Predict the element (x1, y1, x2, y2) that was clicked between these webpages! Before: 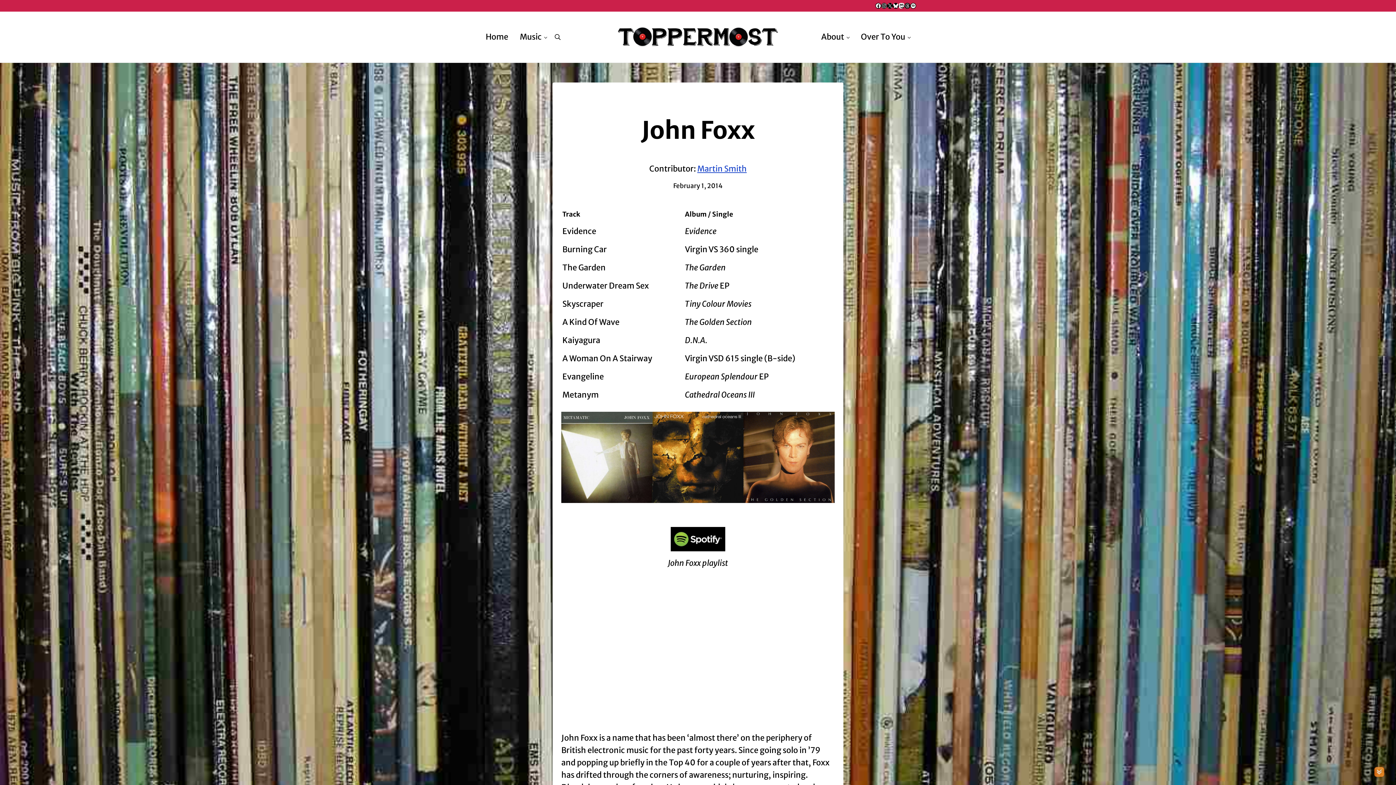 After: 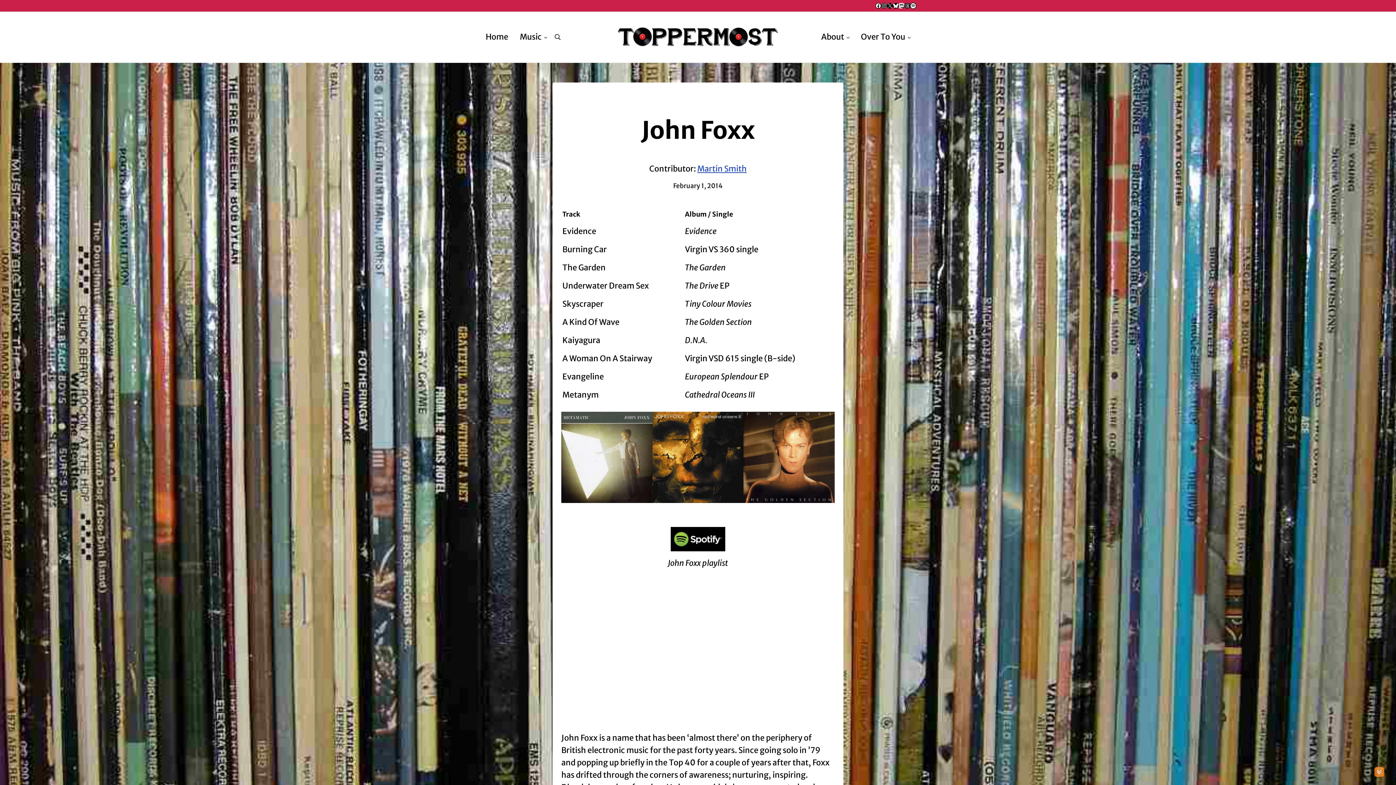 Action: bbox: (910, 2, 916, 8) label: Spotify